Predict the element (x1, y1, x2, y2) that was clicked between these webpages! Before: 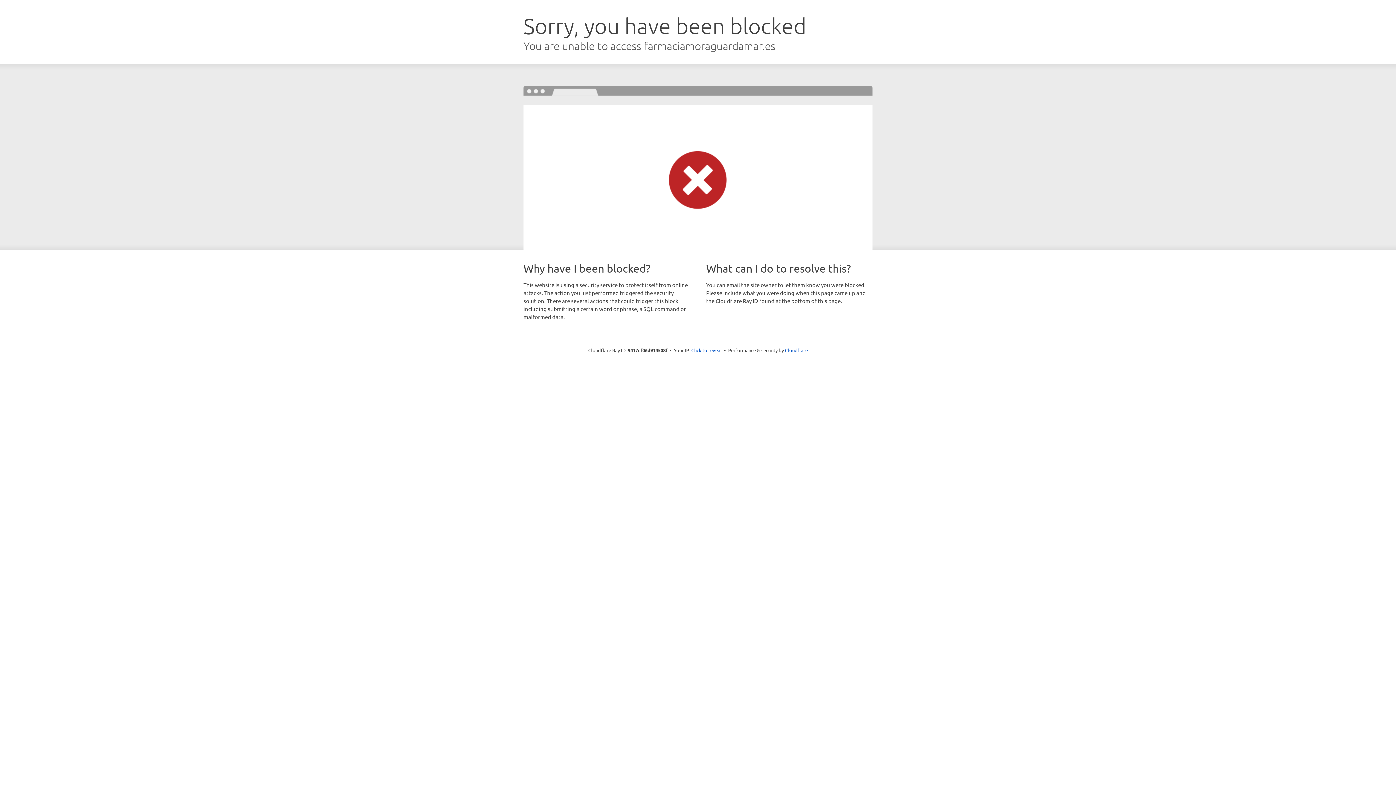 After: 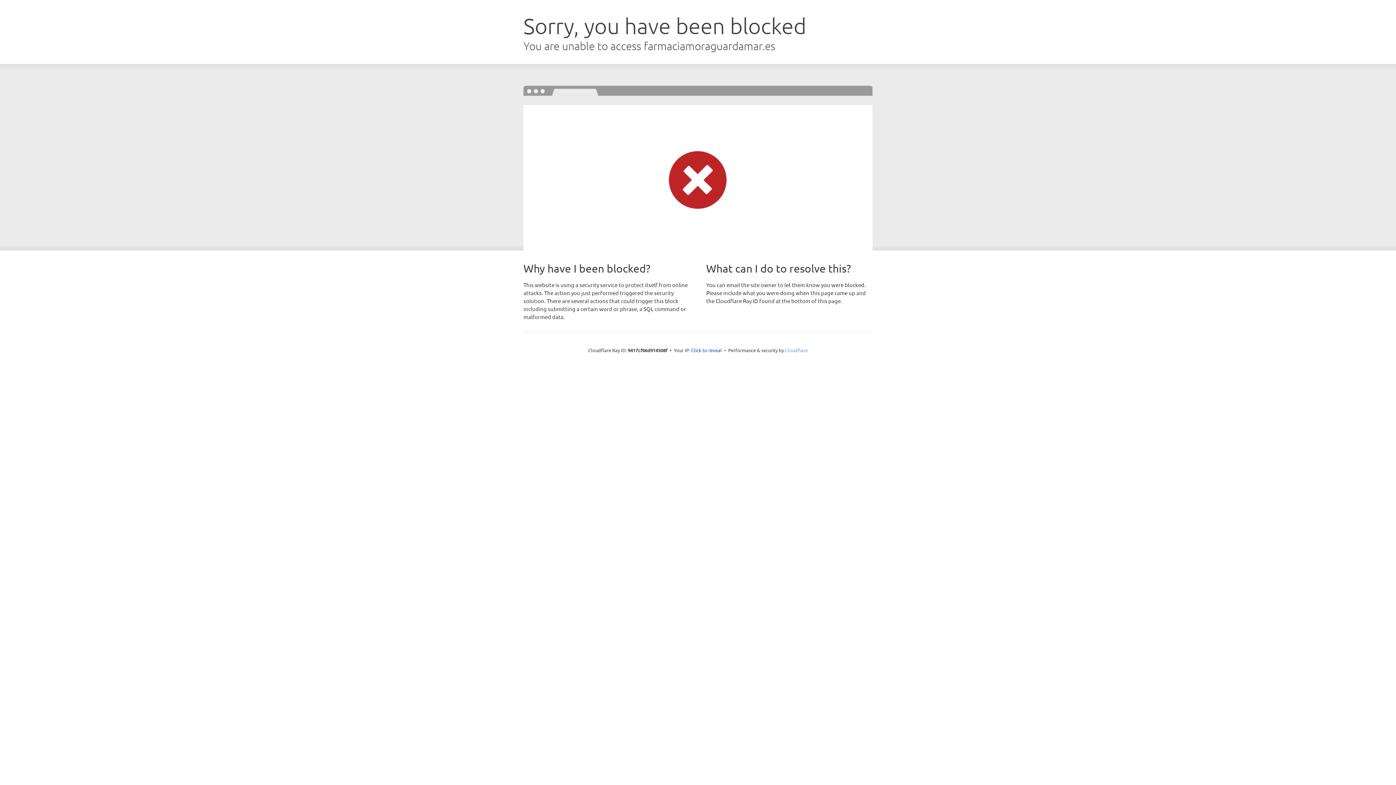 Action: label: Cloudflare bbox: (785, 347, 808, 353)